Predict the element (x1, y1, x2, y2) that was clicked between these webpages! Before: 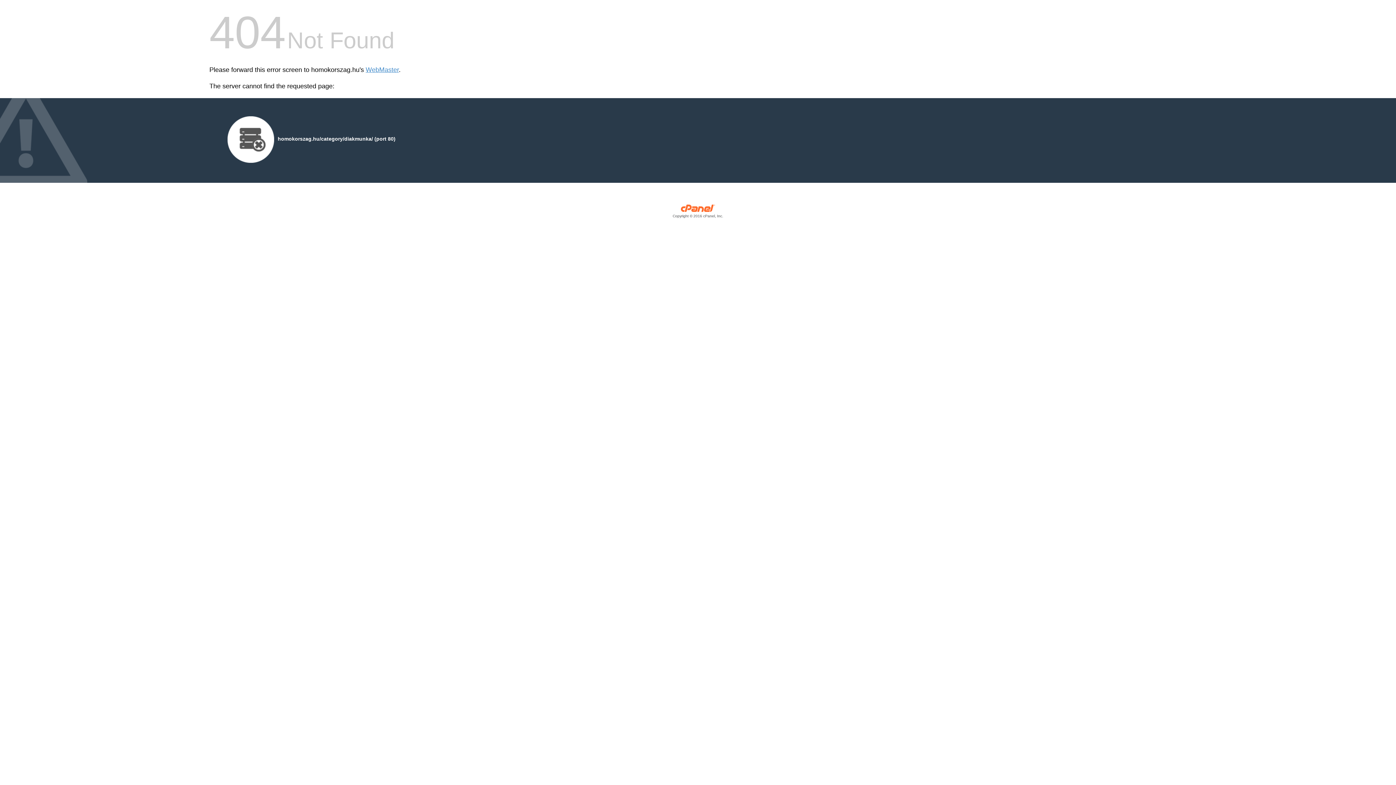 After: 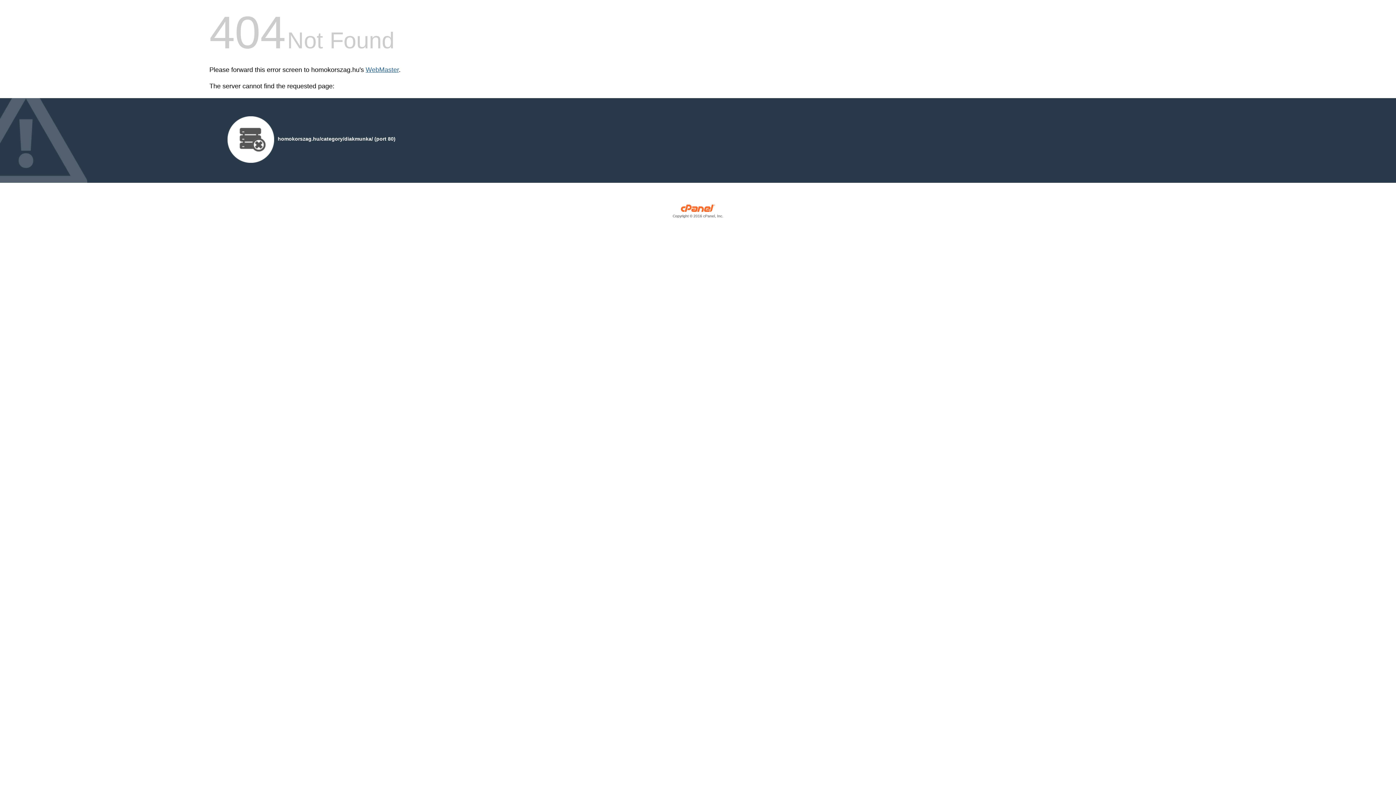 Action: bbox: (365, 66, 398, 73) label: WebMaster